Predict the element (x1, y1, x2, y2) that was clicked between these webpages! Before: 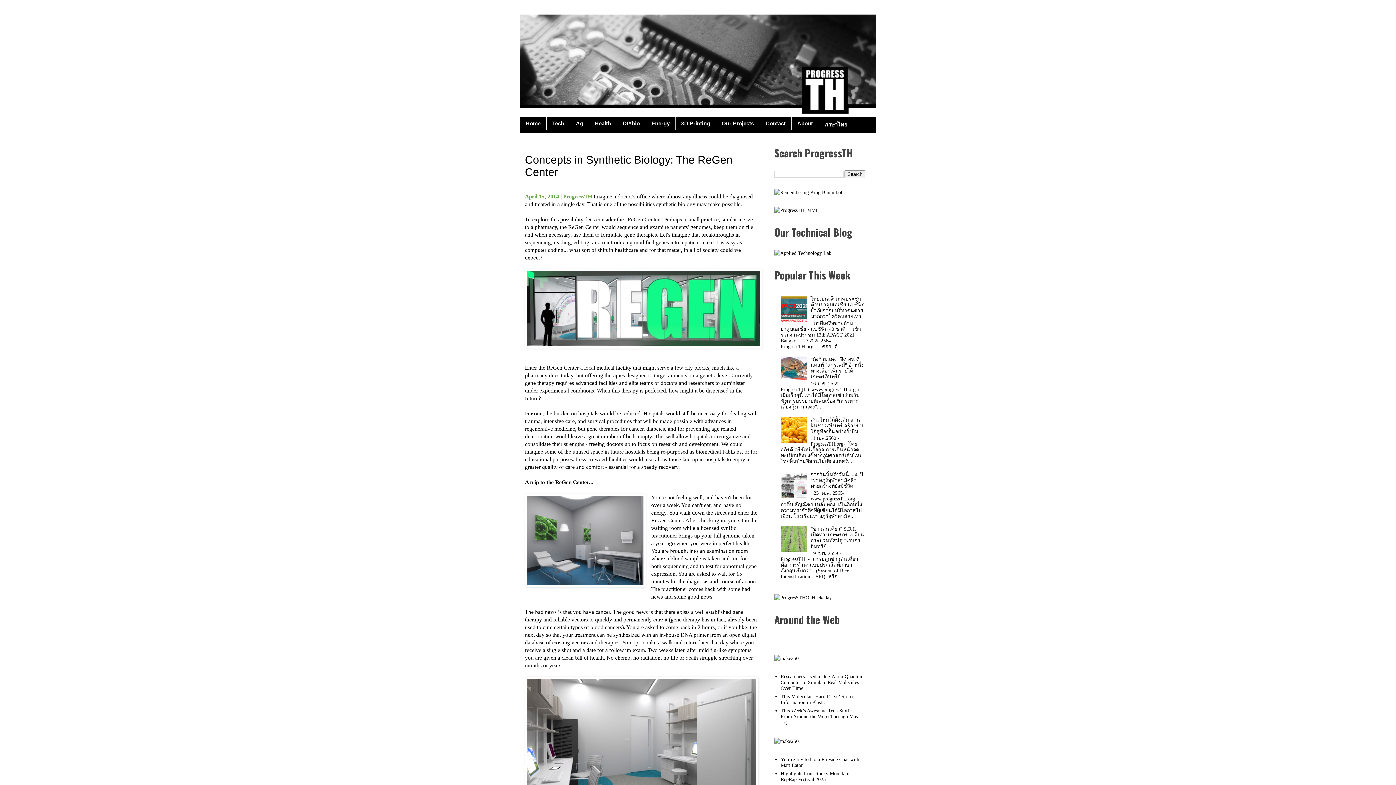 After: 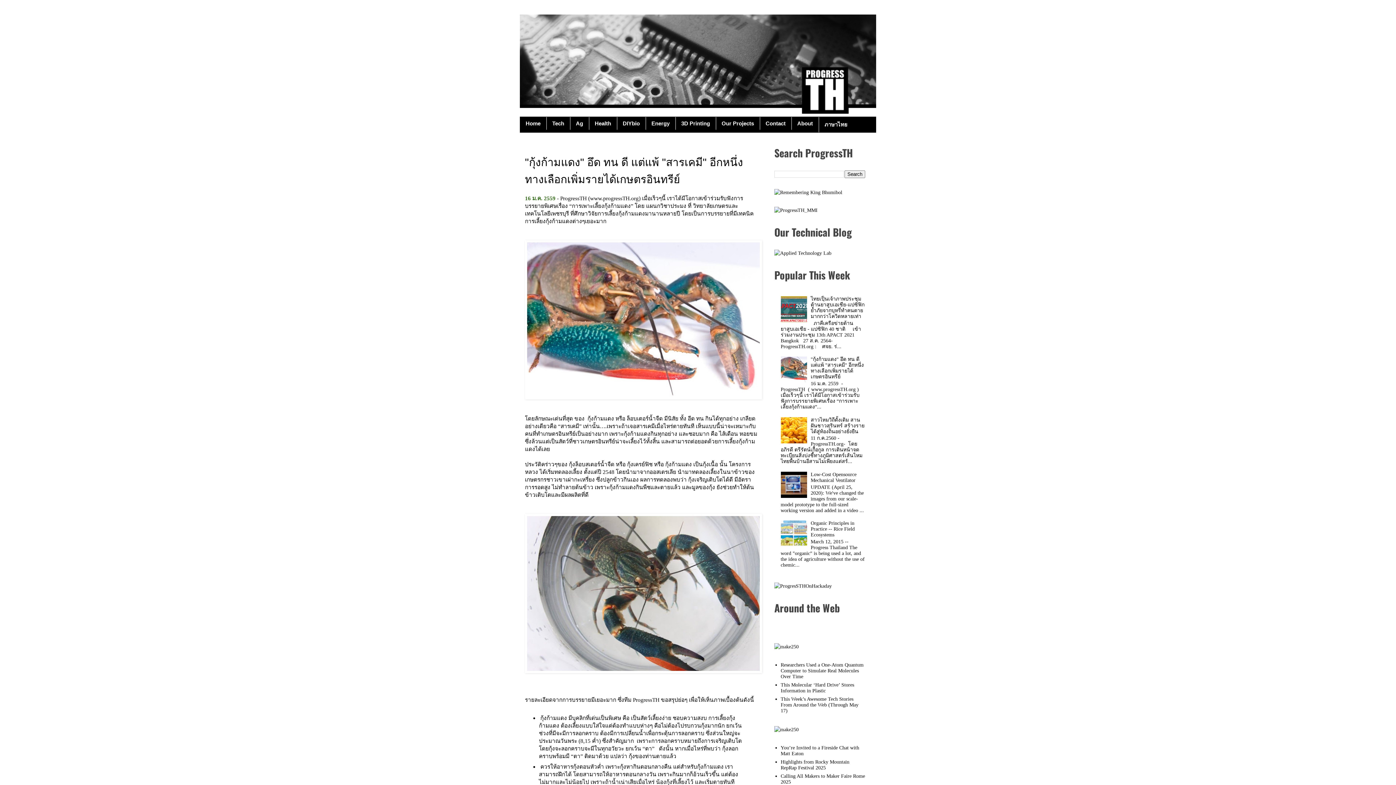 Action: label: "กุ้งก้ามแดง" อึด ทน ดี แต่แพ้ "สารเคมี" อีกหนึ่งทางเลือกเพิ่มรายได้เกษตรอินทรีย์ bbox: (810, 356, 864, 379)